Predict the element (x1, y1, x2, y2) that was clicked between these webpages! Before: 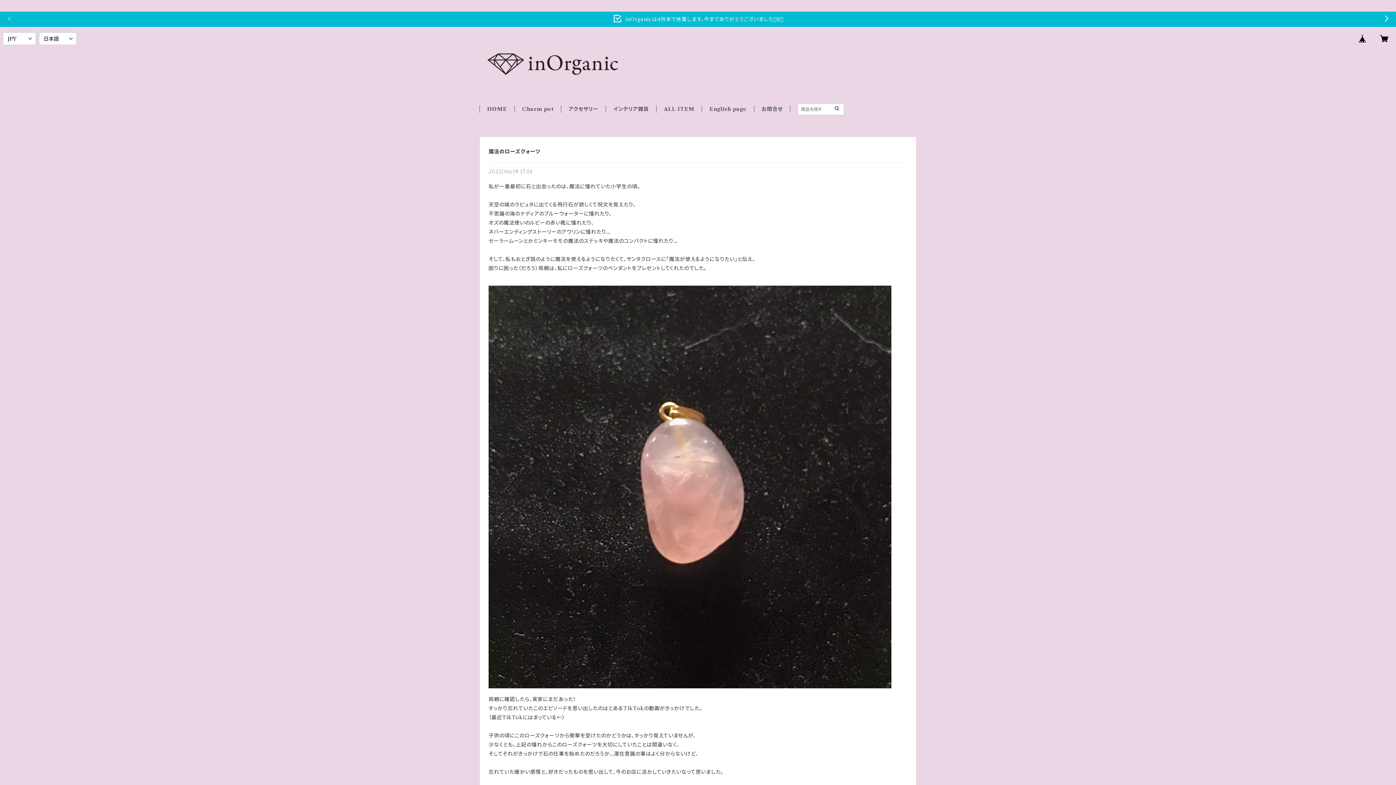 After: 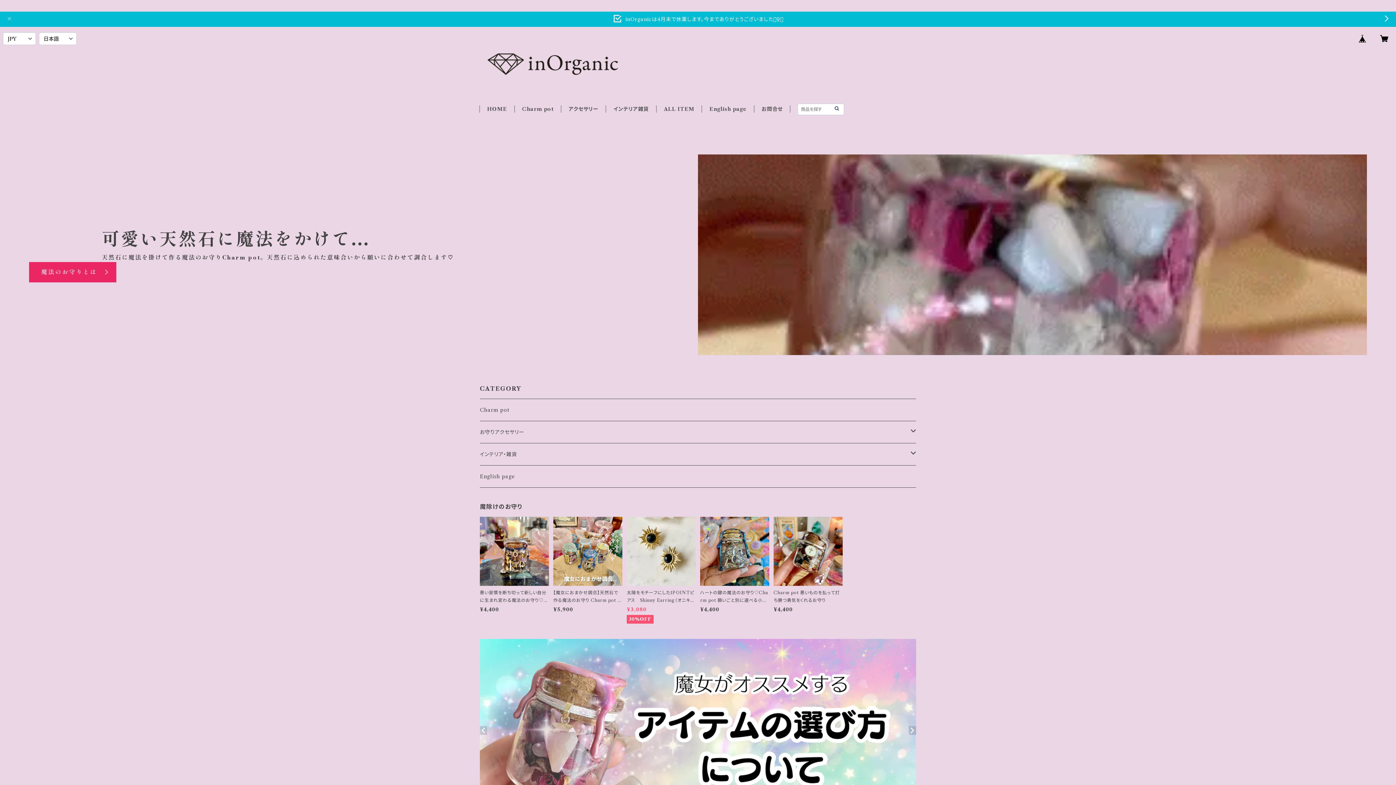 Action: bbox: (487, 105, 507, 112) label: HOME